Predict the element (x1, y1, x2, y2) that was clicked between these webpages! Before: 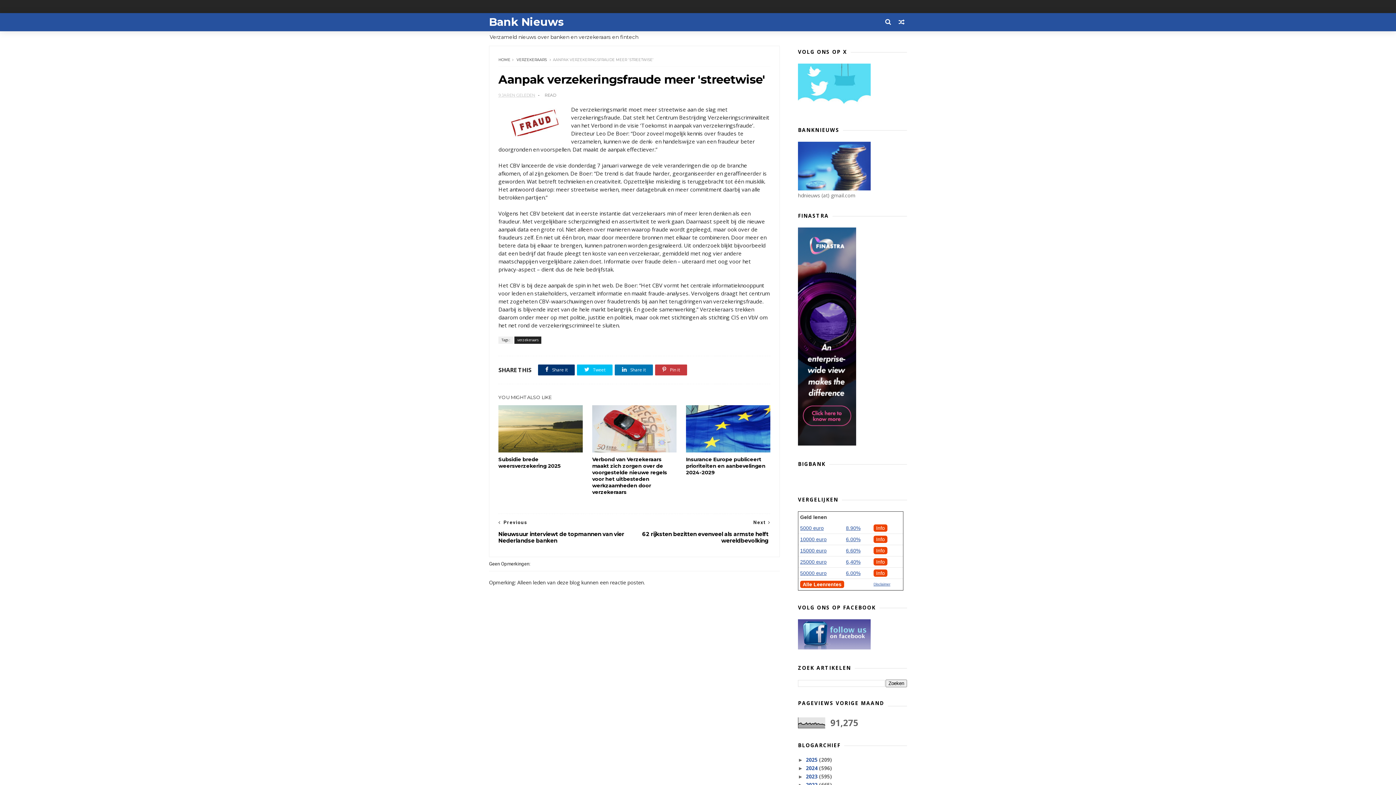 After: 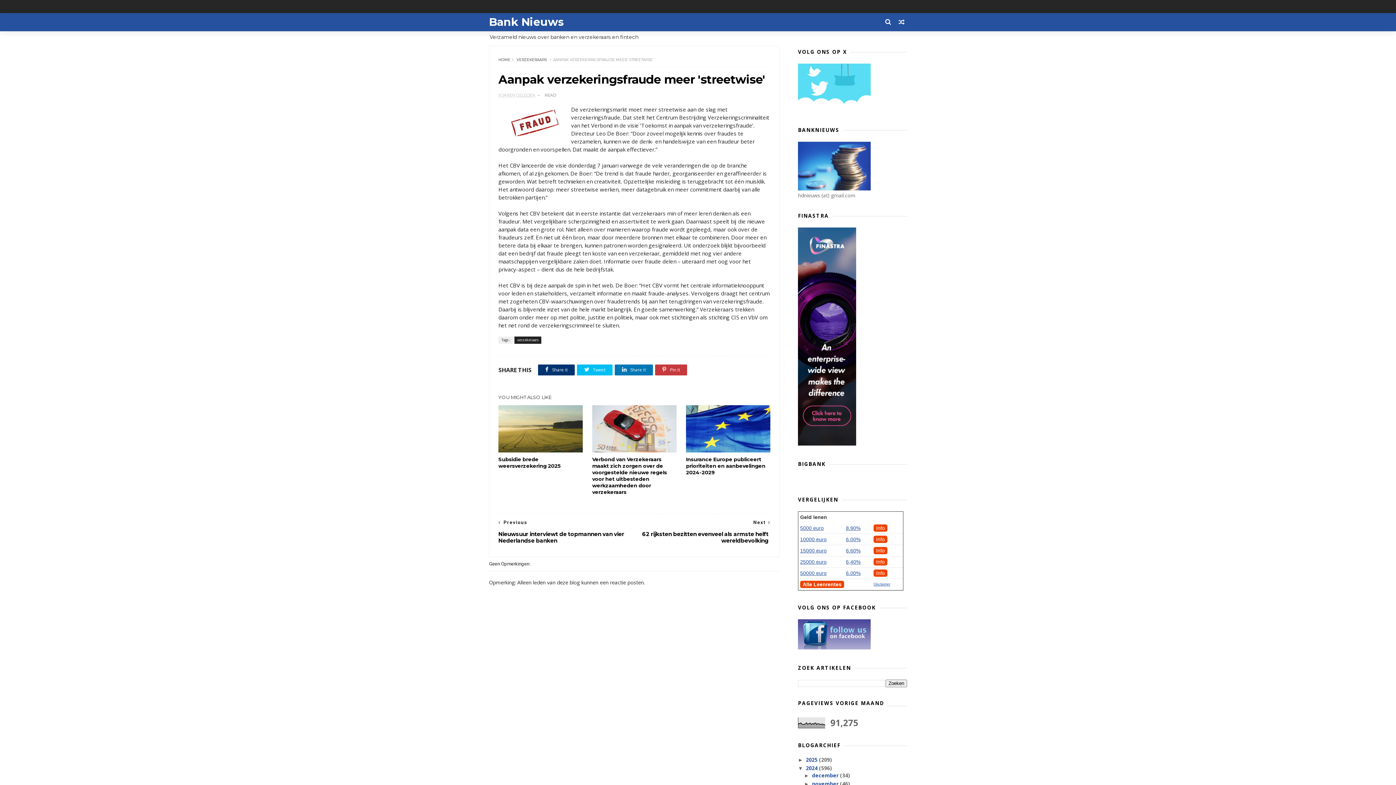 Action: label: ►   bbox: (798, 765, 806, 771)